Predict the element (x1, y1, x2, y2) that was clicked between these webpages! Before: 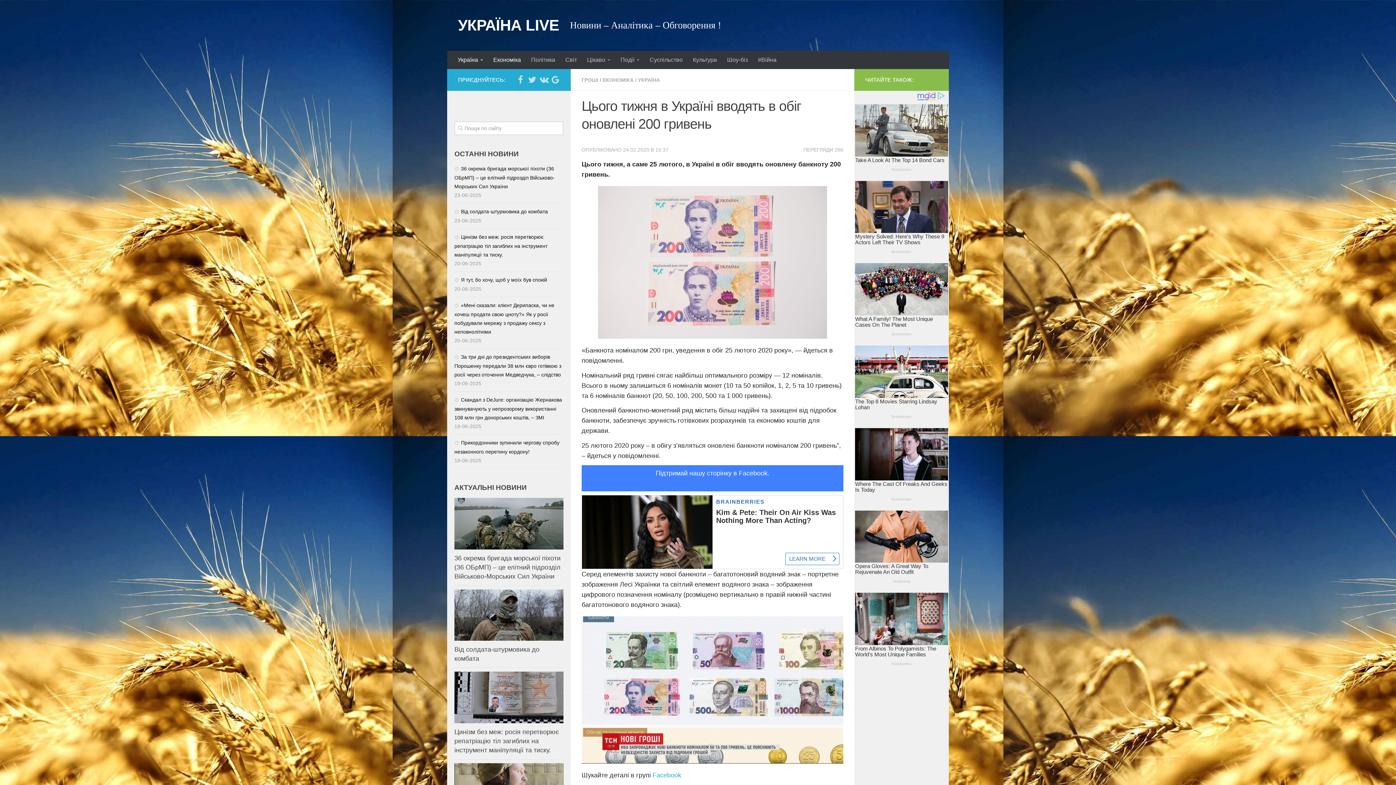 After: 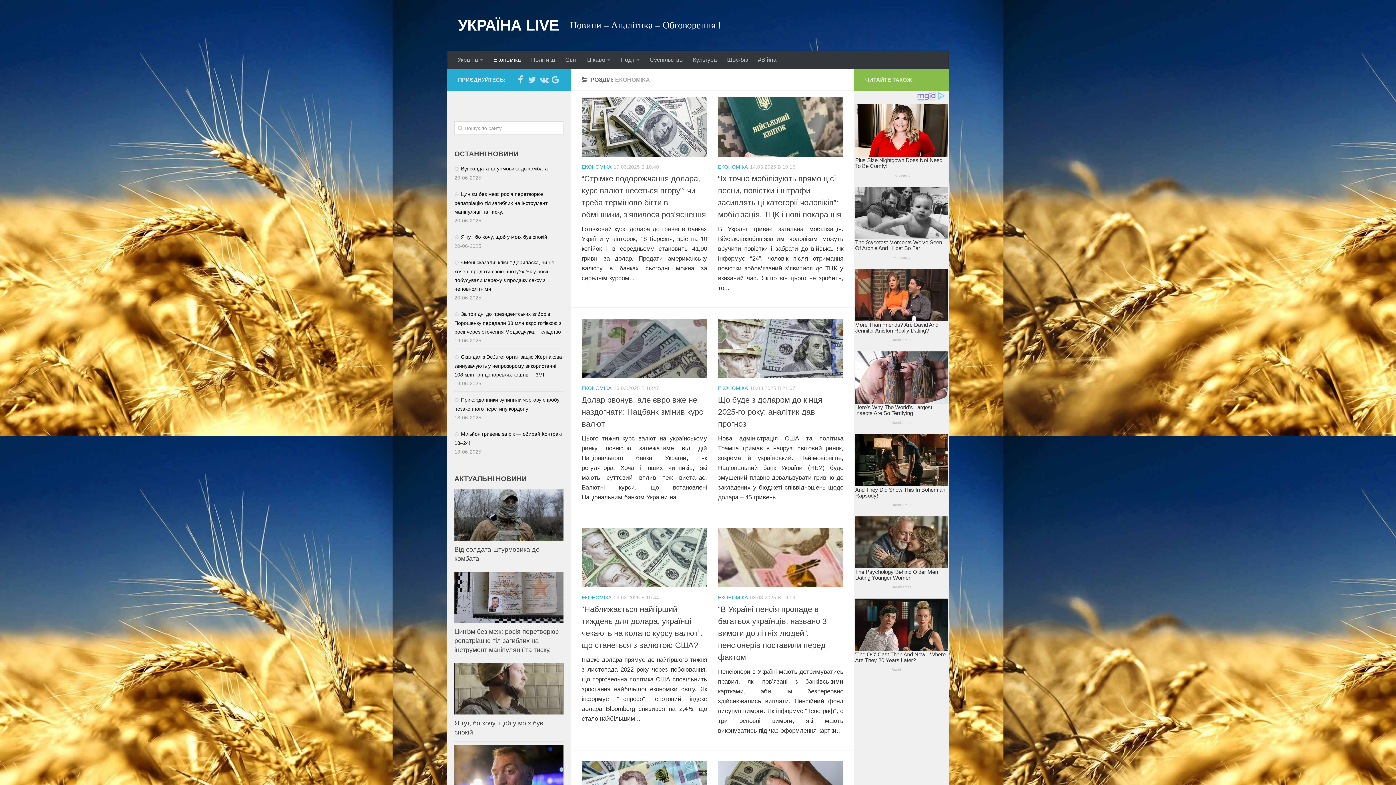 Action: label: Економіка bbox: (488, 50, 526, 69)